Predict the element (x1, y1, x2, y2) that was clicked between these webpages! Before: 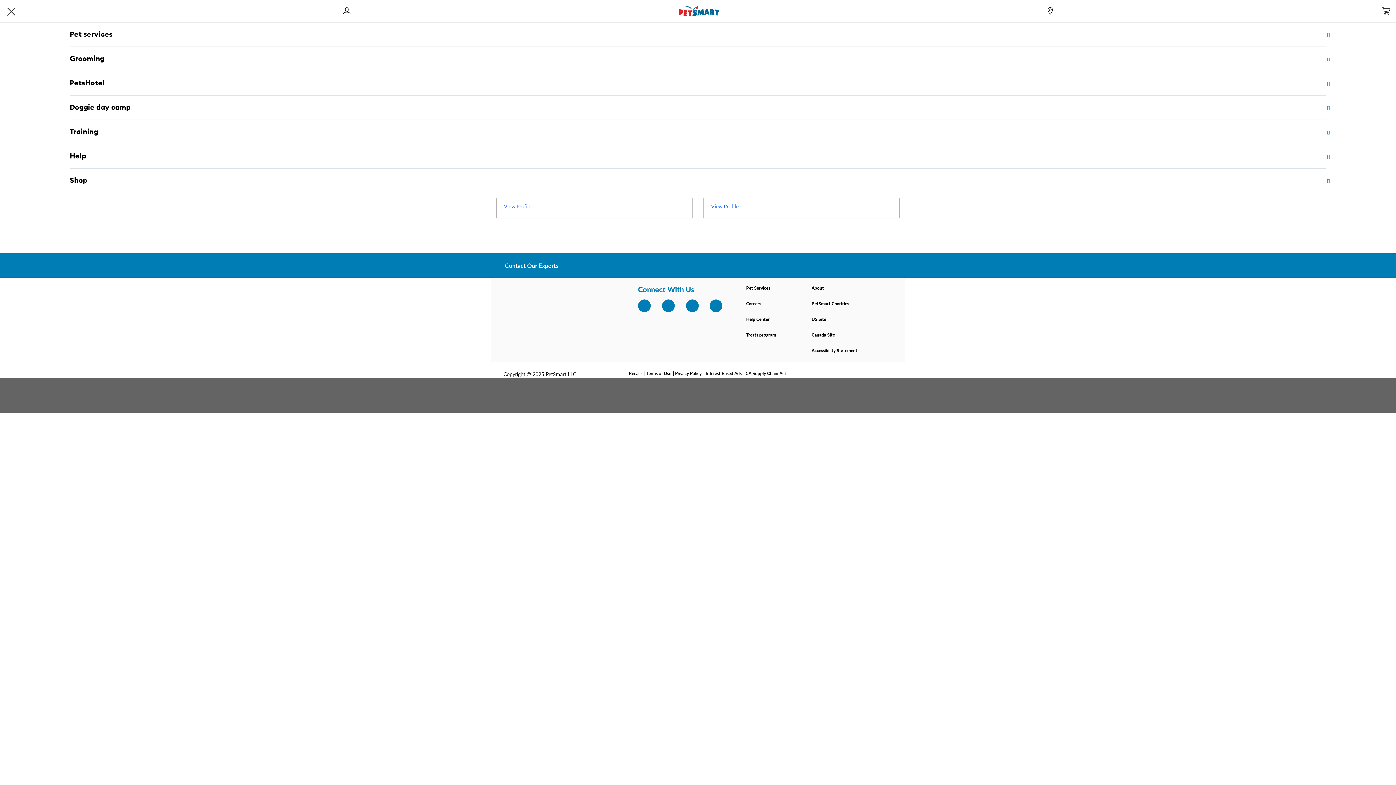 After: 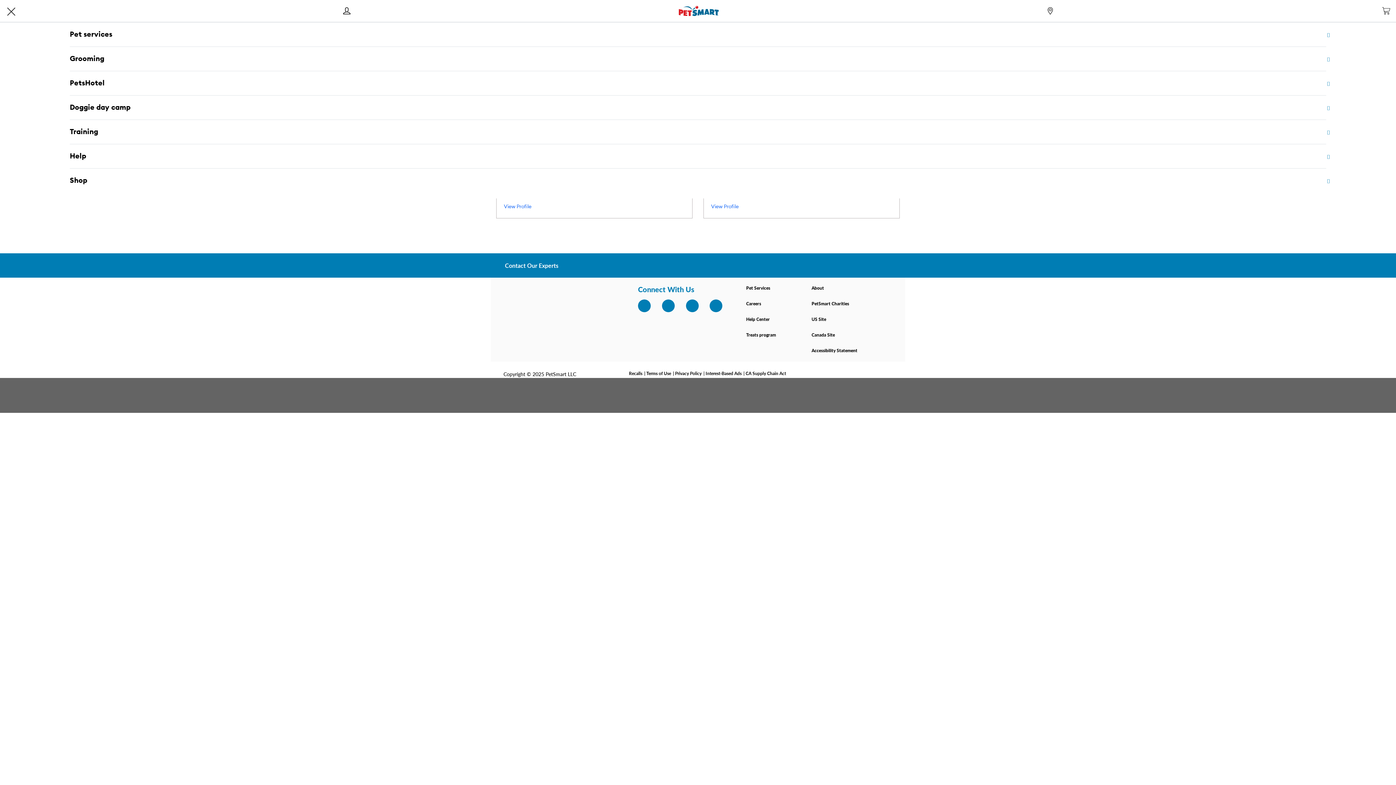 Action: bbox: (678, 8, 718, 13)